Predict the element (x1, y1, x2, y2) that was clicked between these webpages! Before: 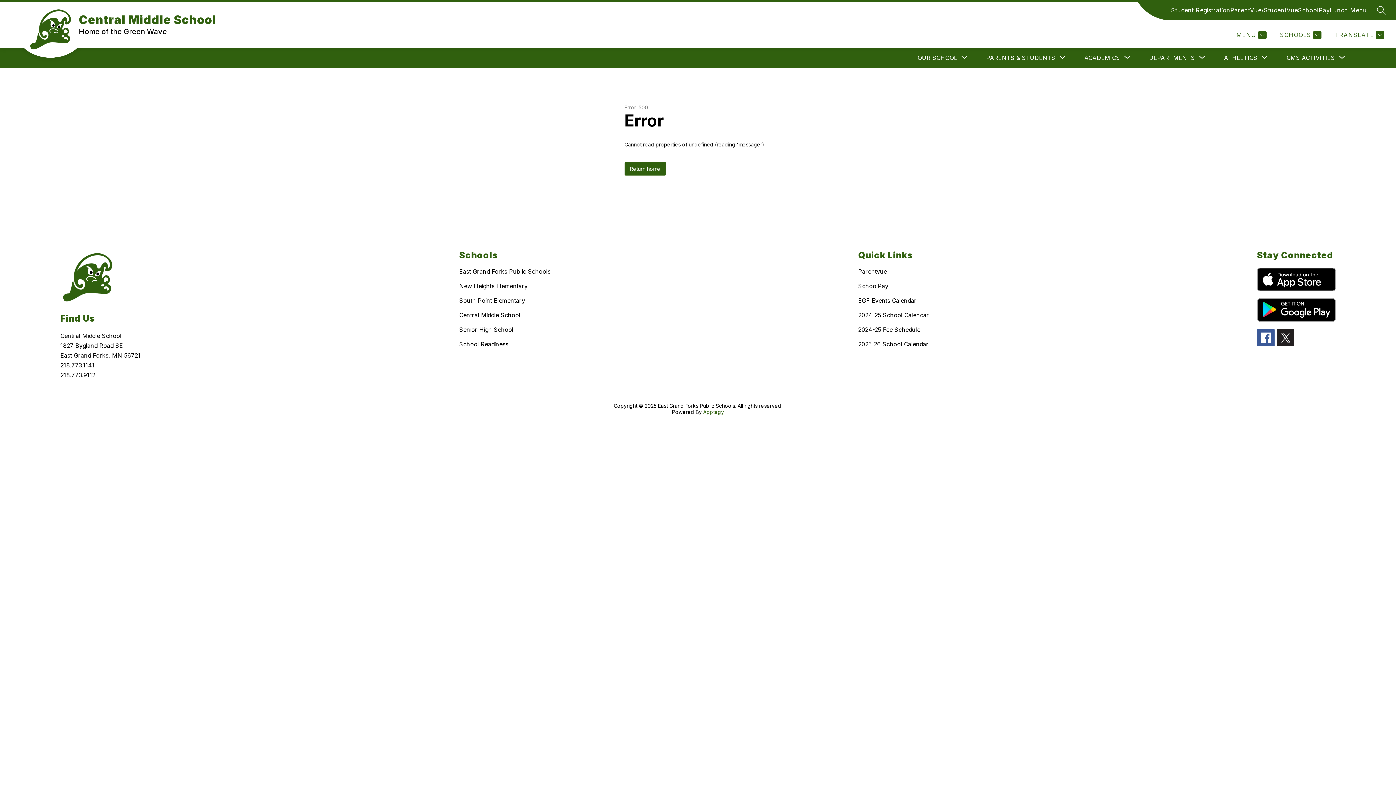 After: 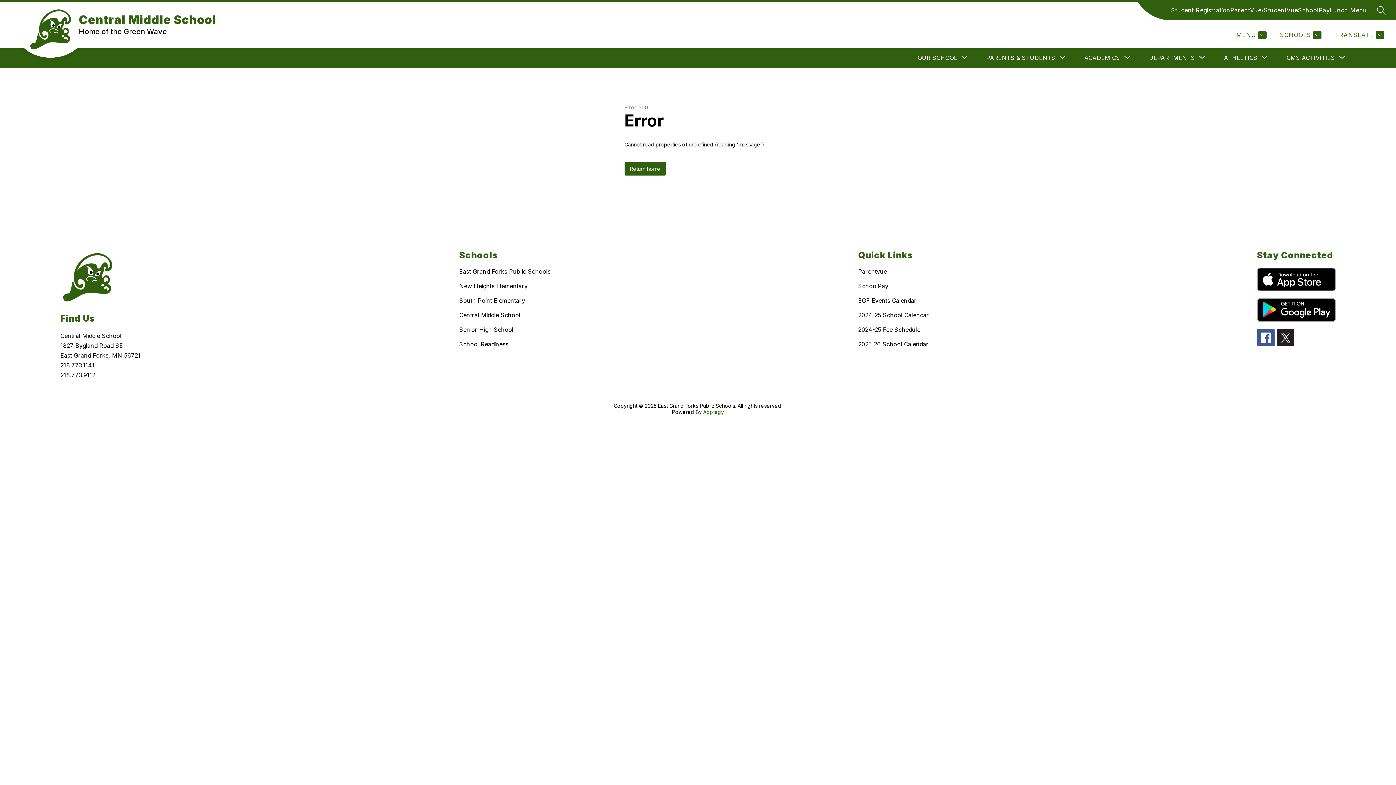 Action: bbox: (60, 361, 94, 369) label: 218.773.1141